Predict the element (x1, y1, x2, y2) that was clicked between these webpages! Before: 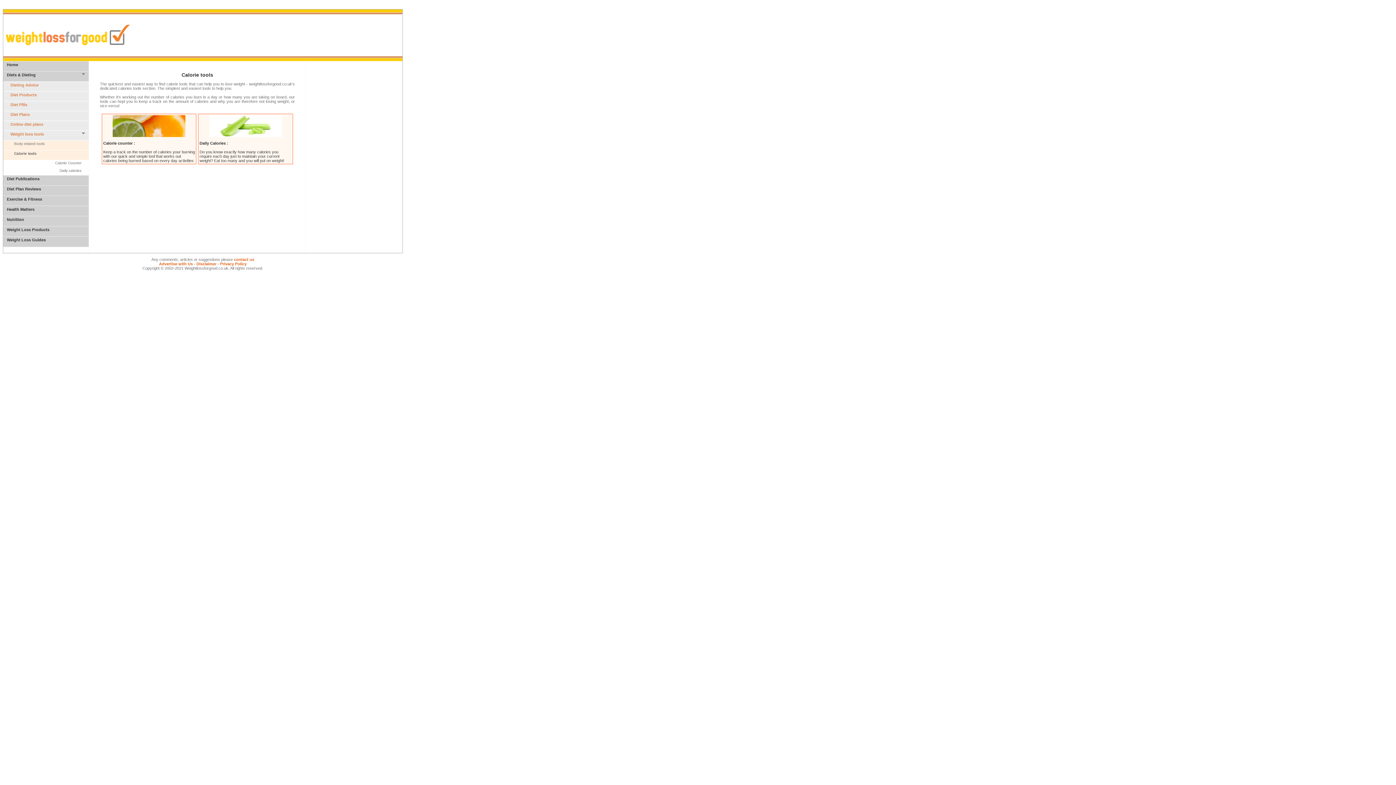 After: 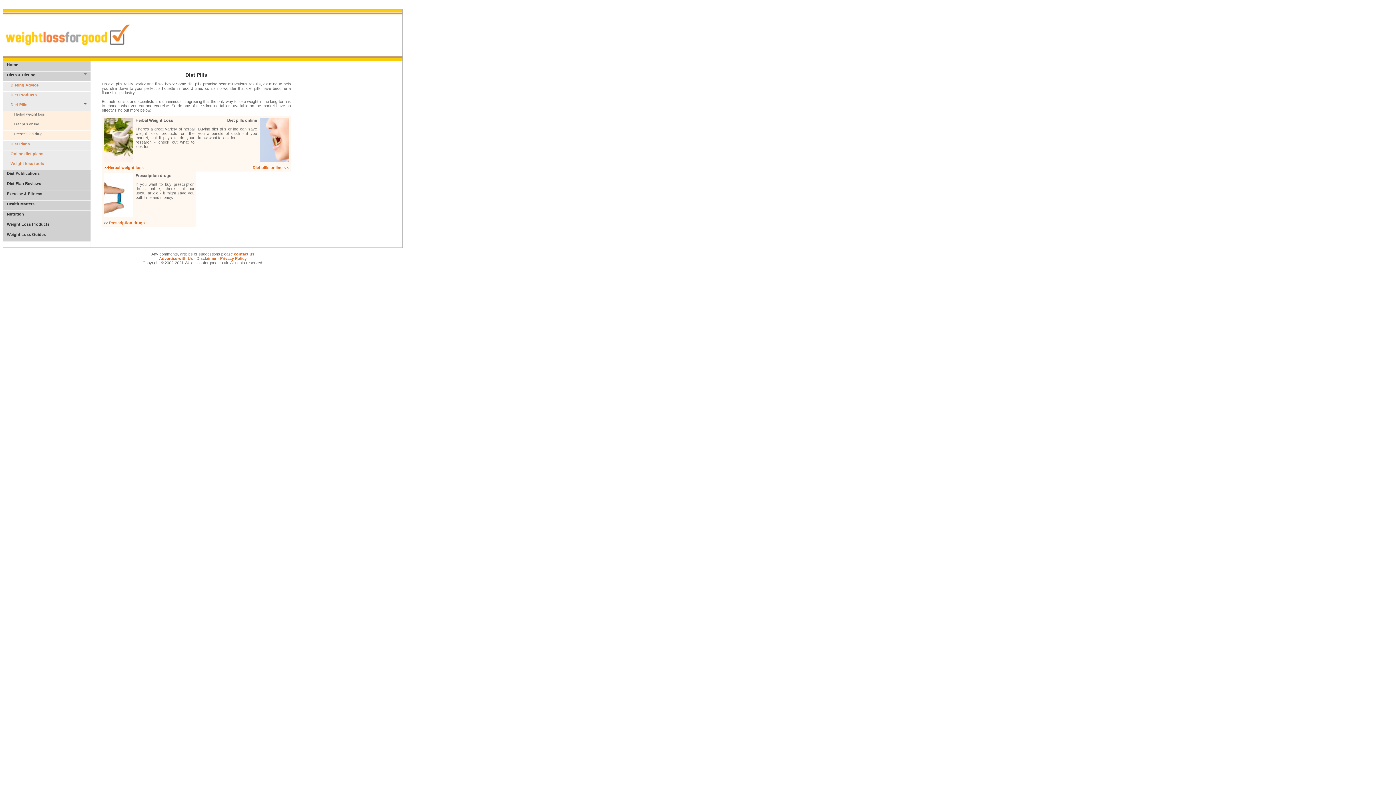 Action: bbox: (3, 101, 88, 111) label: Diet Pills